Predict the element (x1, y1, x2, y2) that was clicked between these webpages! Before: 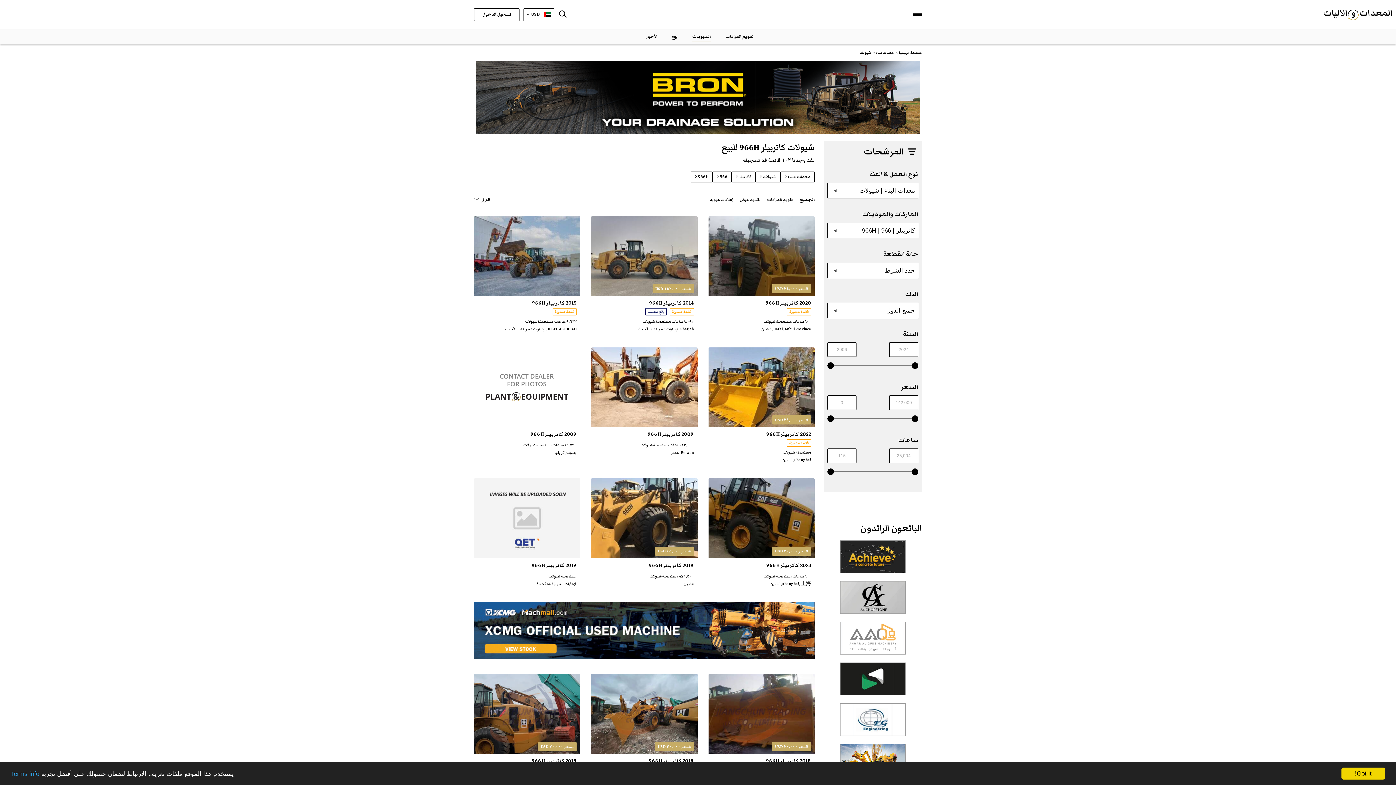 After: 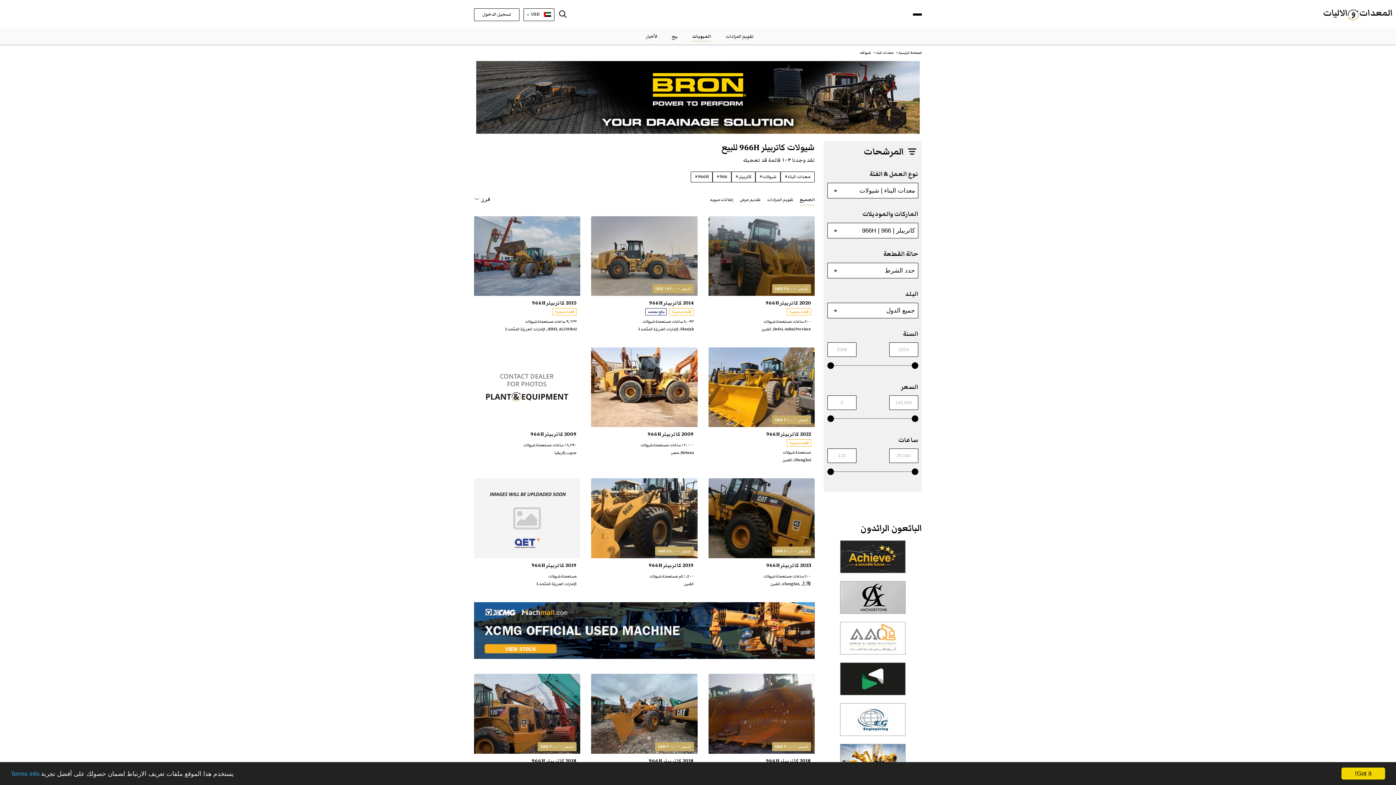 Action: label: الجميع bbox: (800, 193, 814, 205)